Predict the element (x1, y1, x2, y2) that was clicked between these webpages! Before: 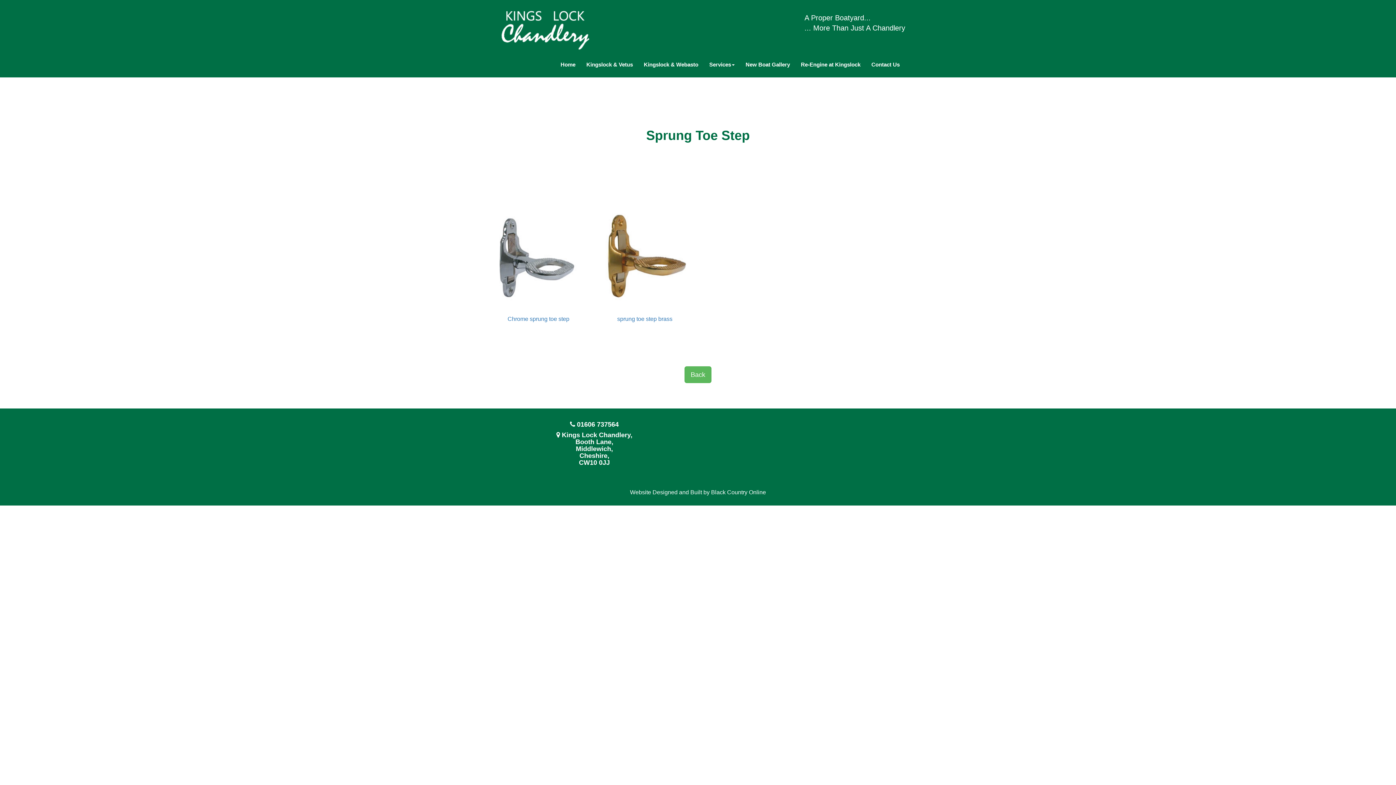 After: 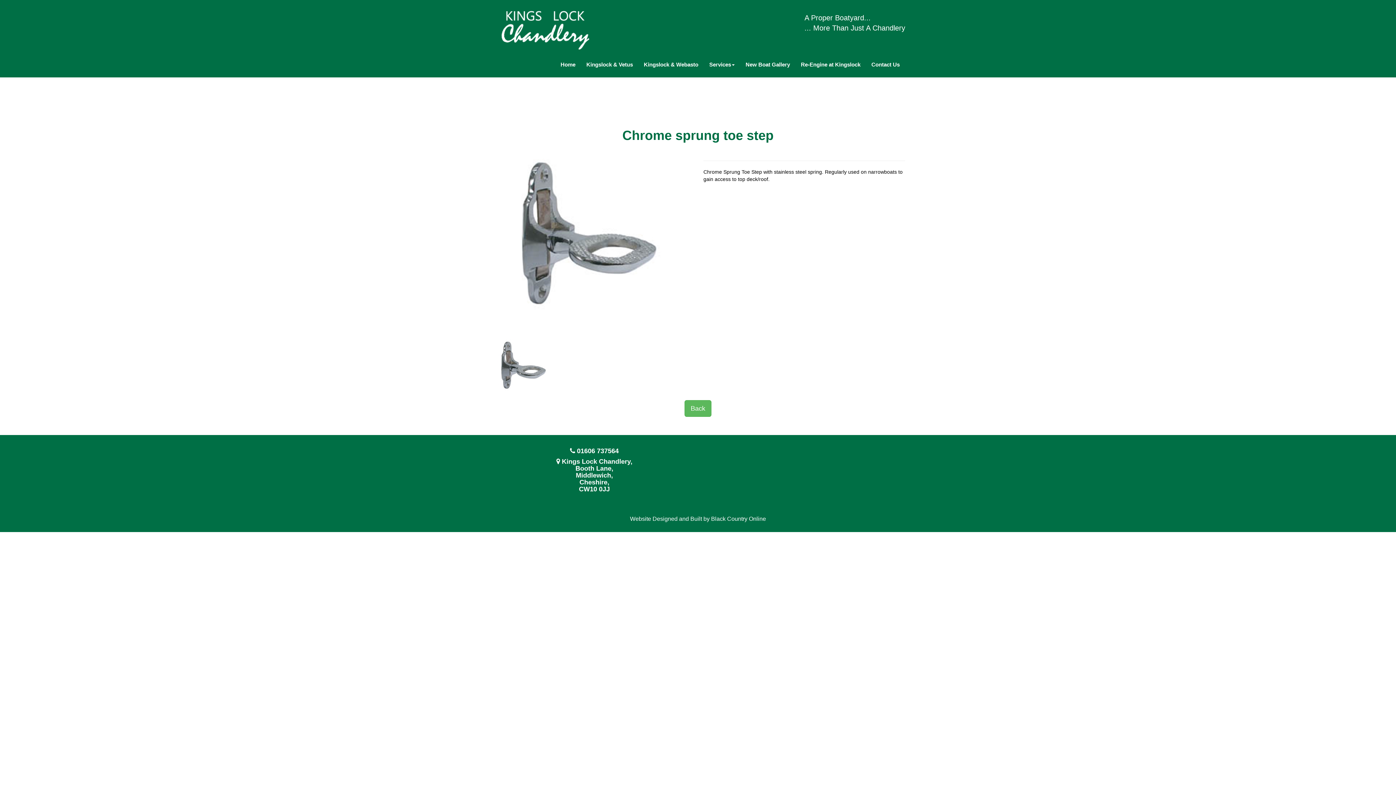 Action: bbox: (507, 316, 569, 322) label: Chrome sprung toe step